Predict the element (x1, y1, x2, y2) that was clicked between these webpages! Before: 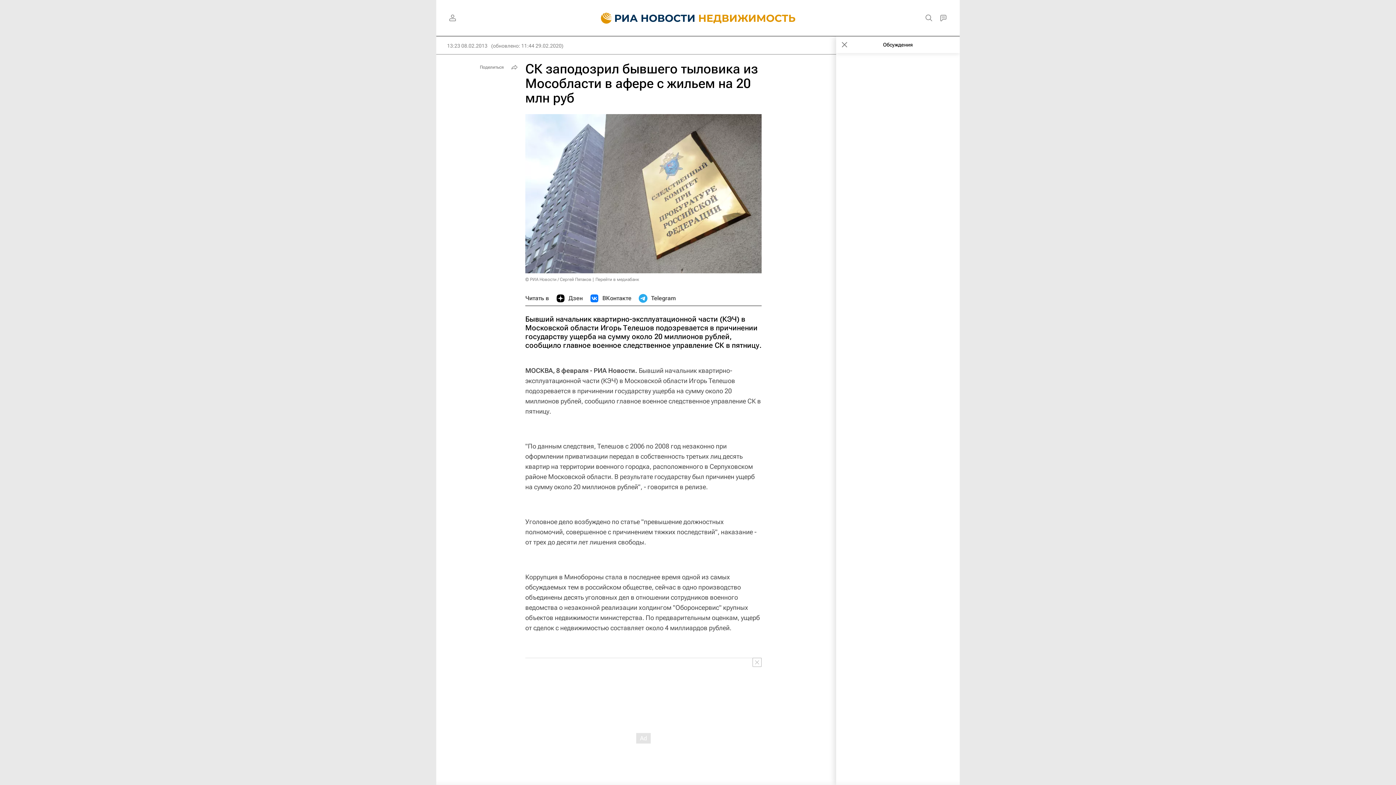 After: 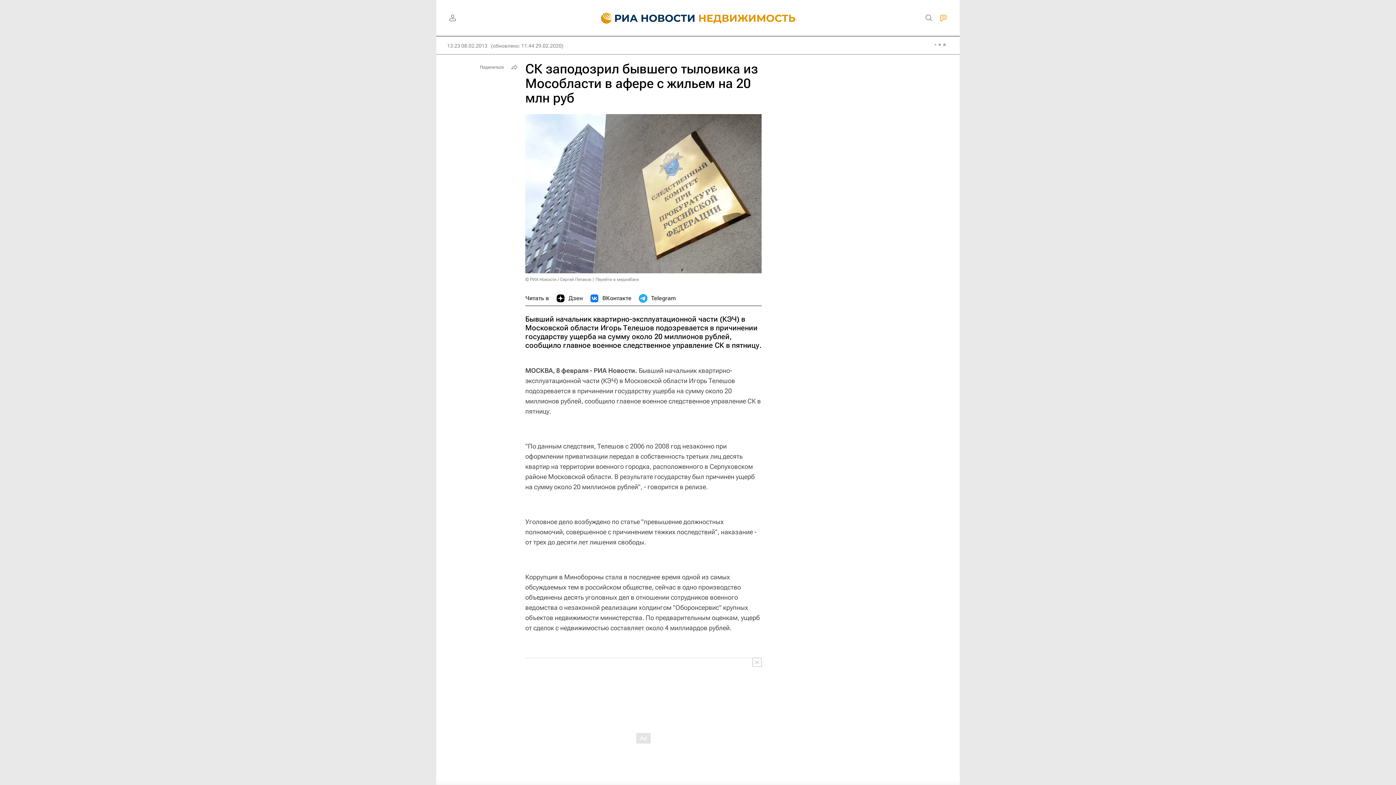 Action: bbox: (936, 10, 950, 25)